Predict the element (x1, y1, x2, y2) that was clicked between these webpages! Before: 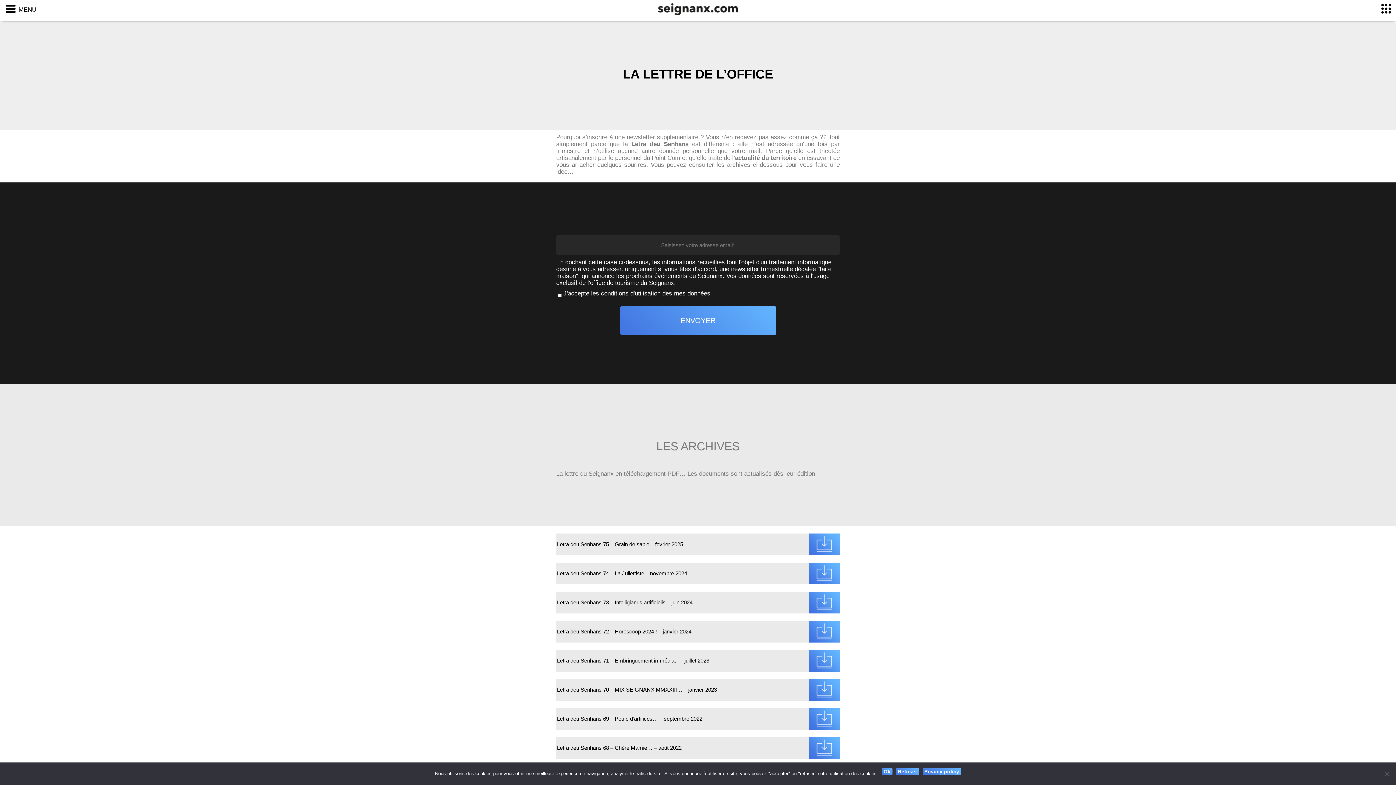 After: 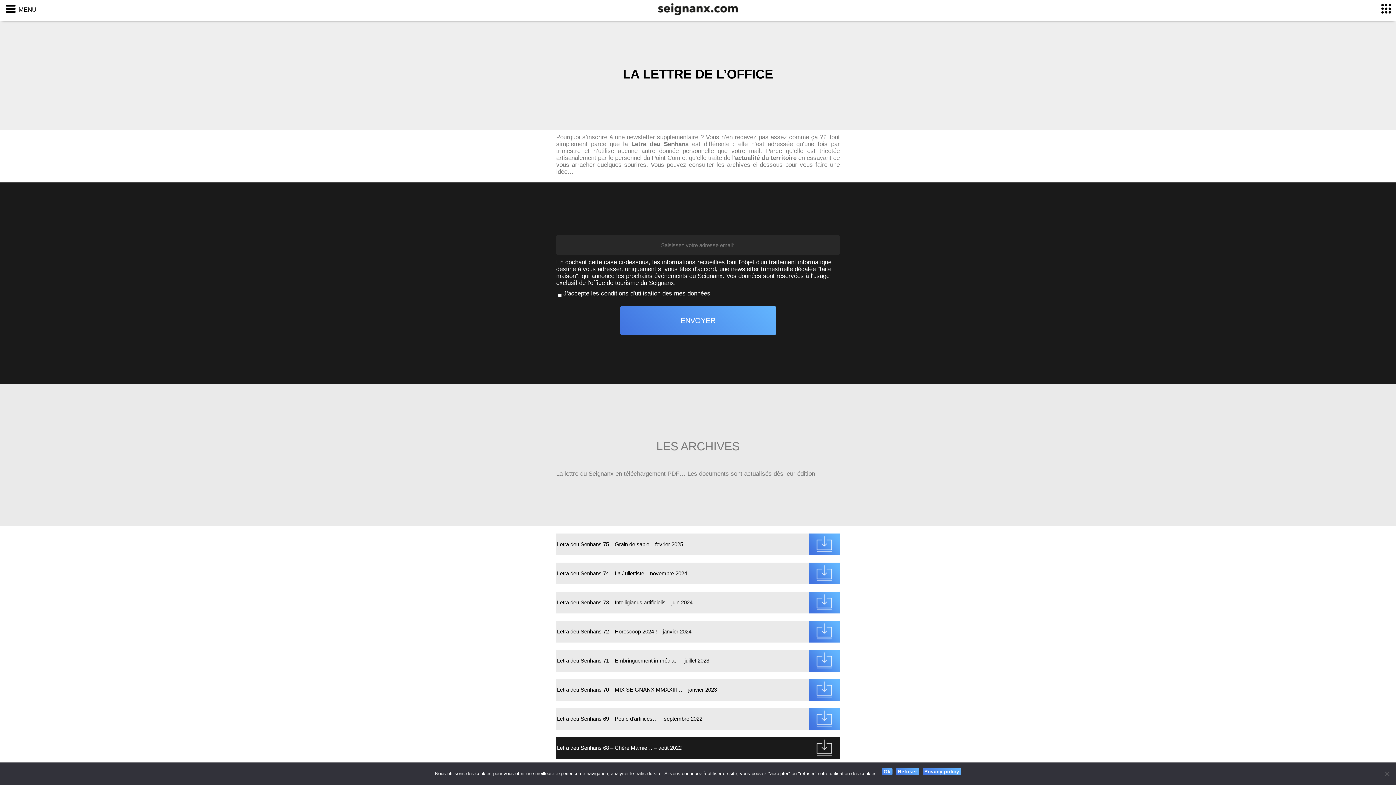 Action: label: Letra deu Senhans 68 – Chère Mamie… – août 2022 bbox: (556, 737, 840, 759)